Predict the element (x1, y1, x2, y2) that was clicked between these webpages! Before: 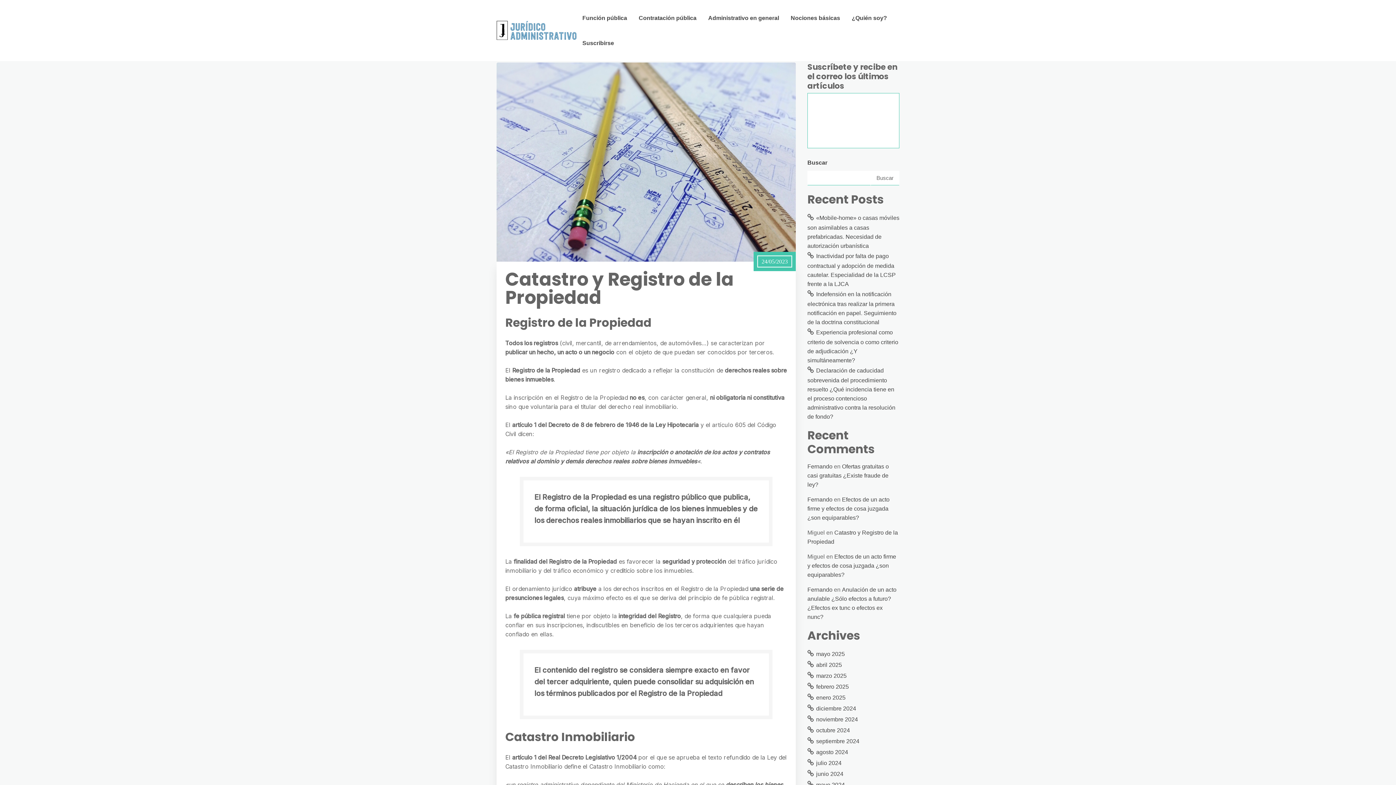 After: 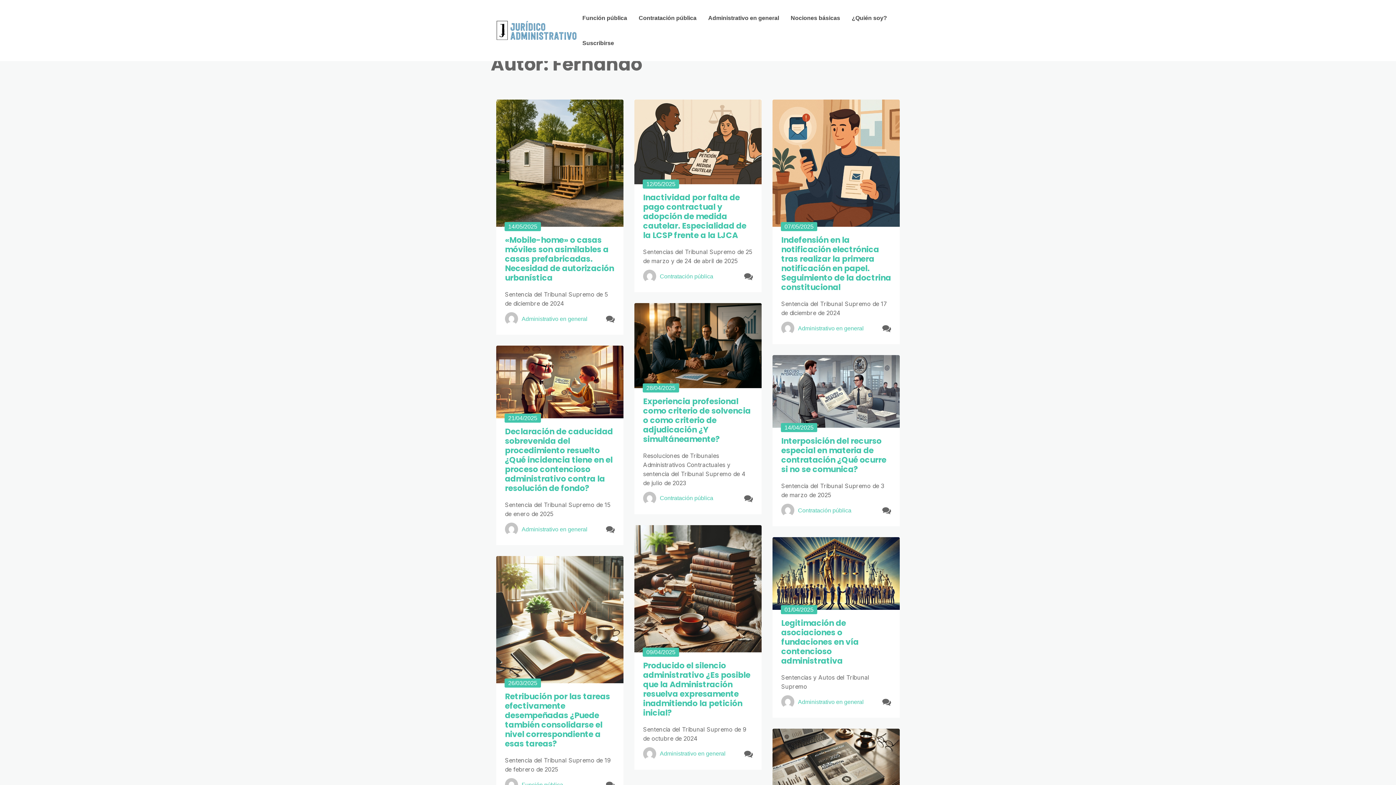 Action: bbox: (807, 496, 832, 502) label: Fernando